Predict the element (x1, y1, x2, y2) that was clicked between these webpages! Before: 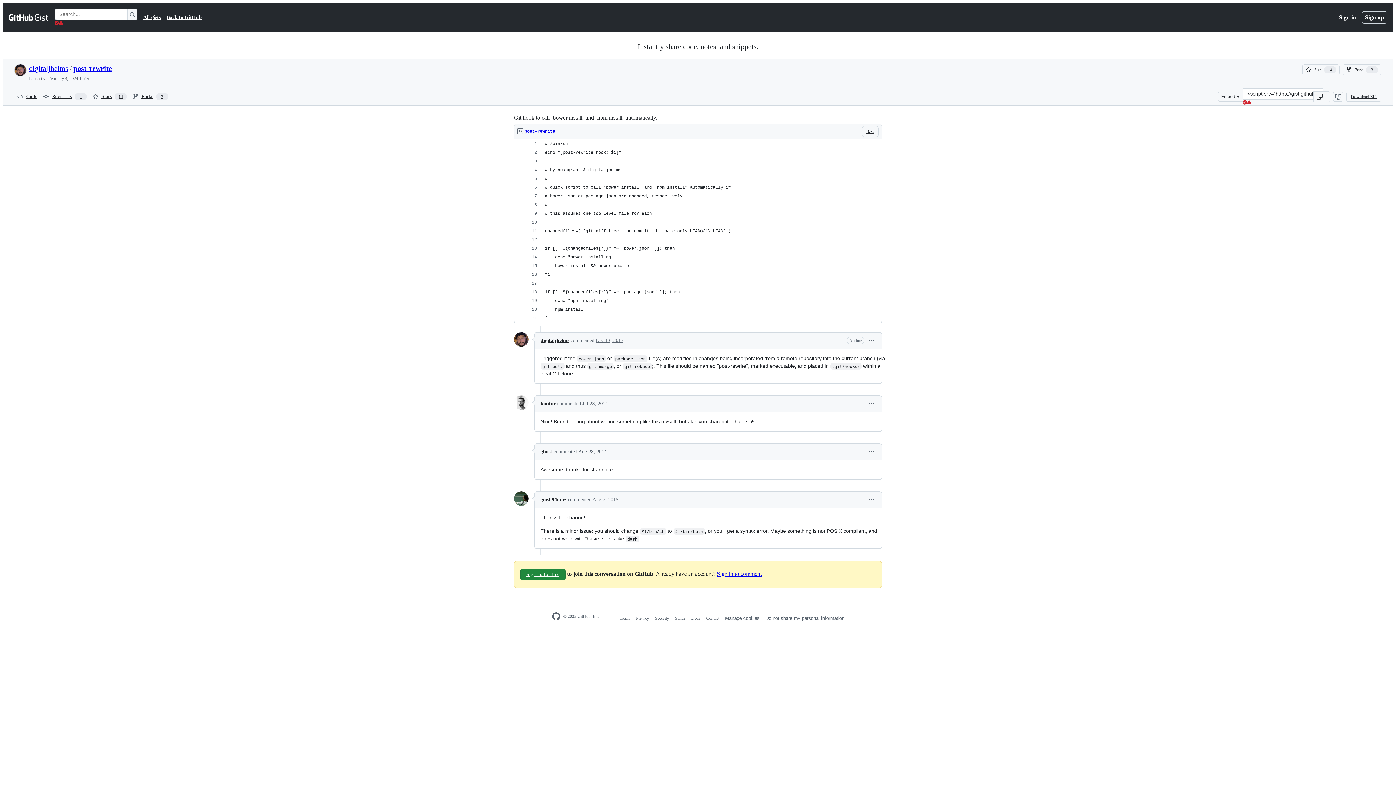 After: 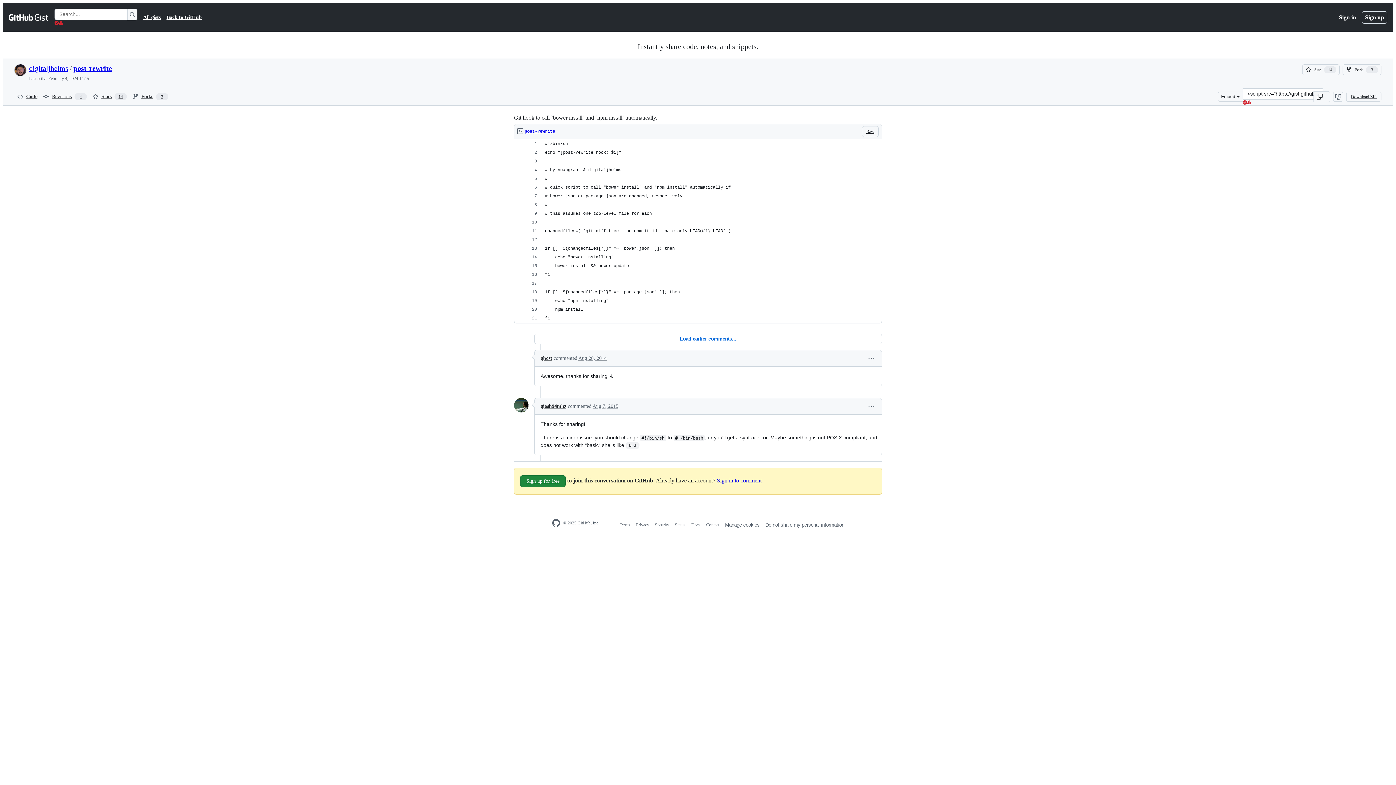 Action: label: Aug 28, 2014 bbox: (578, 449, 606, 454)